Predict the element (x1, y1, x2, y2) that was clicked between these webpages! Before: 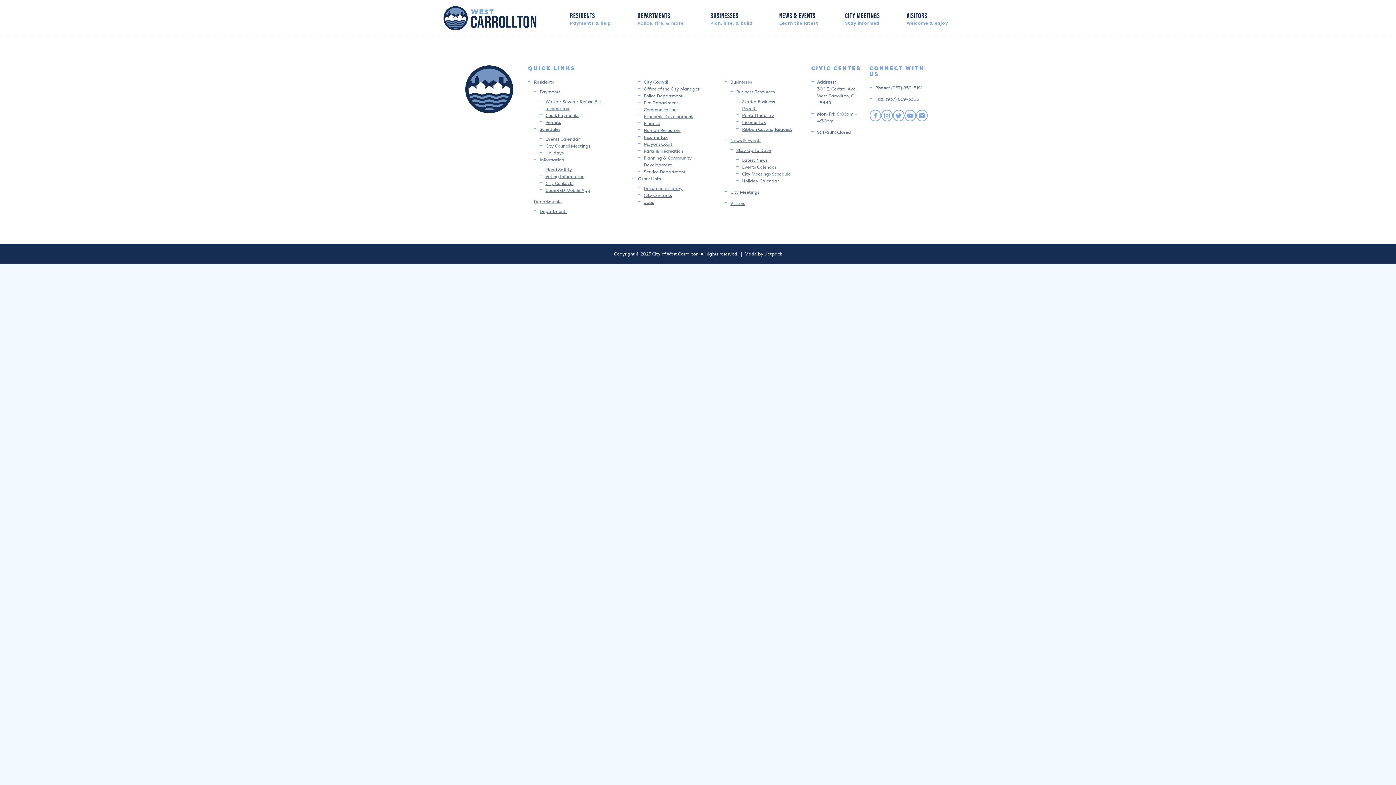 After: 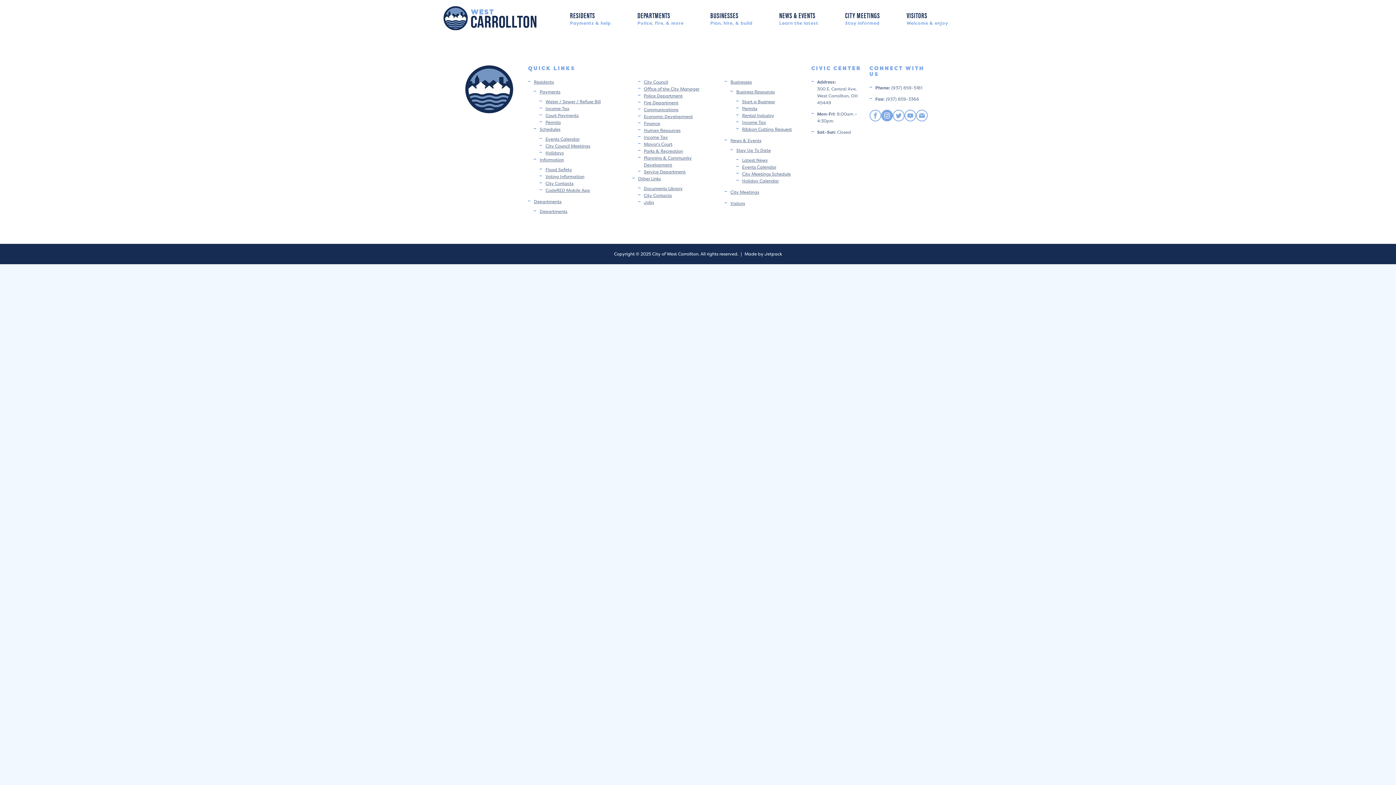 Action: bbox: (881, 109, 892, 121)